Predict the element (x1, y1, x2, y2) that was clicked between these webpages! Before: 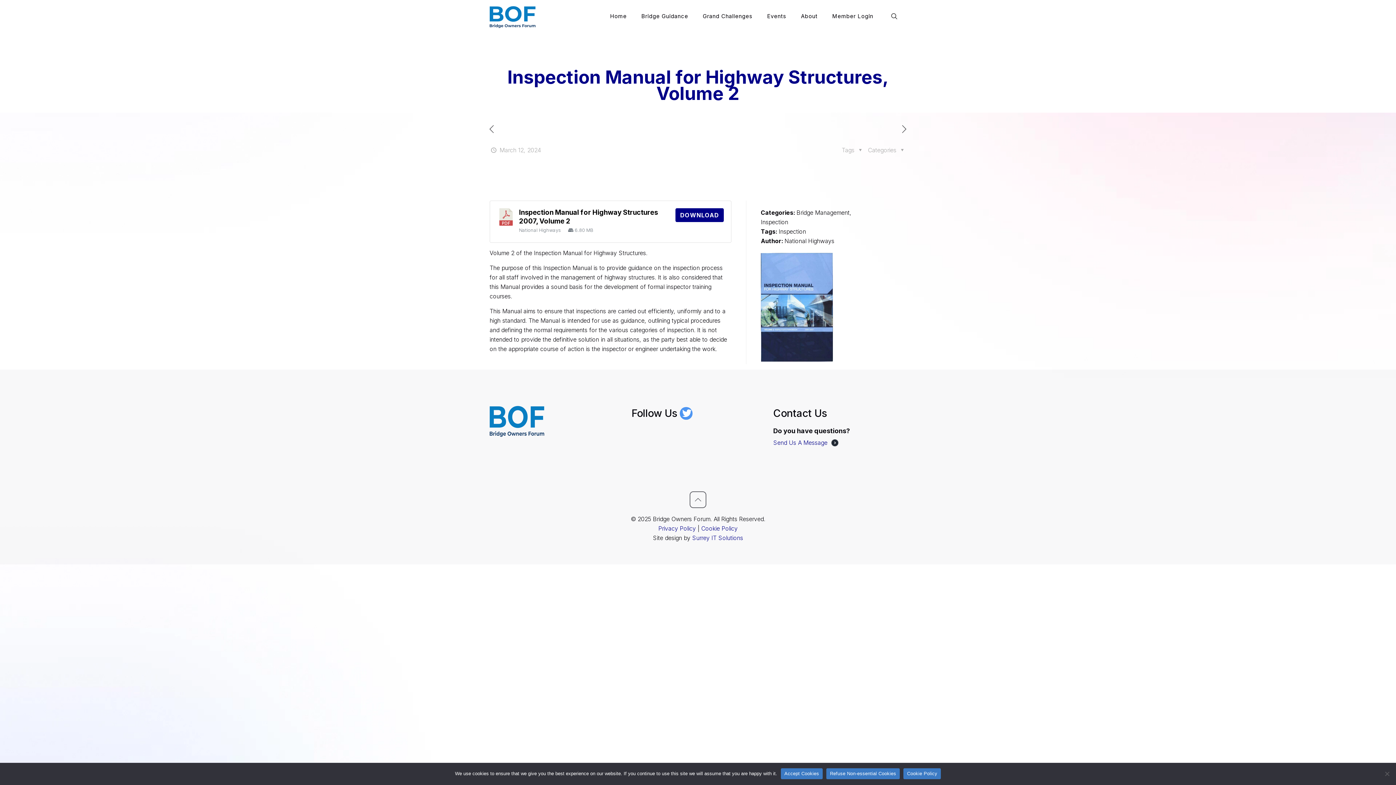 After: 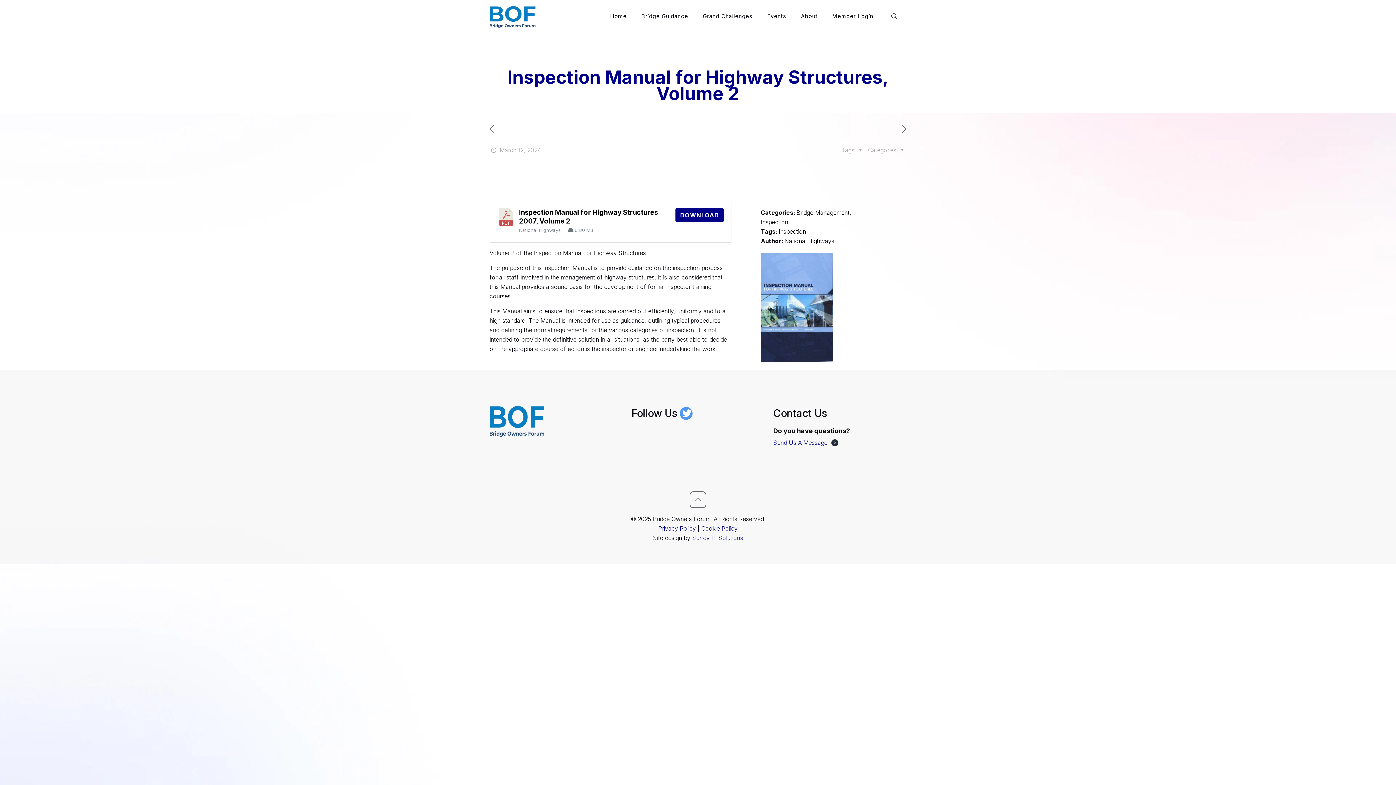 Action: bbox: (780, 768, 822, 779) label: Accept Cookies